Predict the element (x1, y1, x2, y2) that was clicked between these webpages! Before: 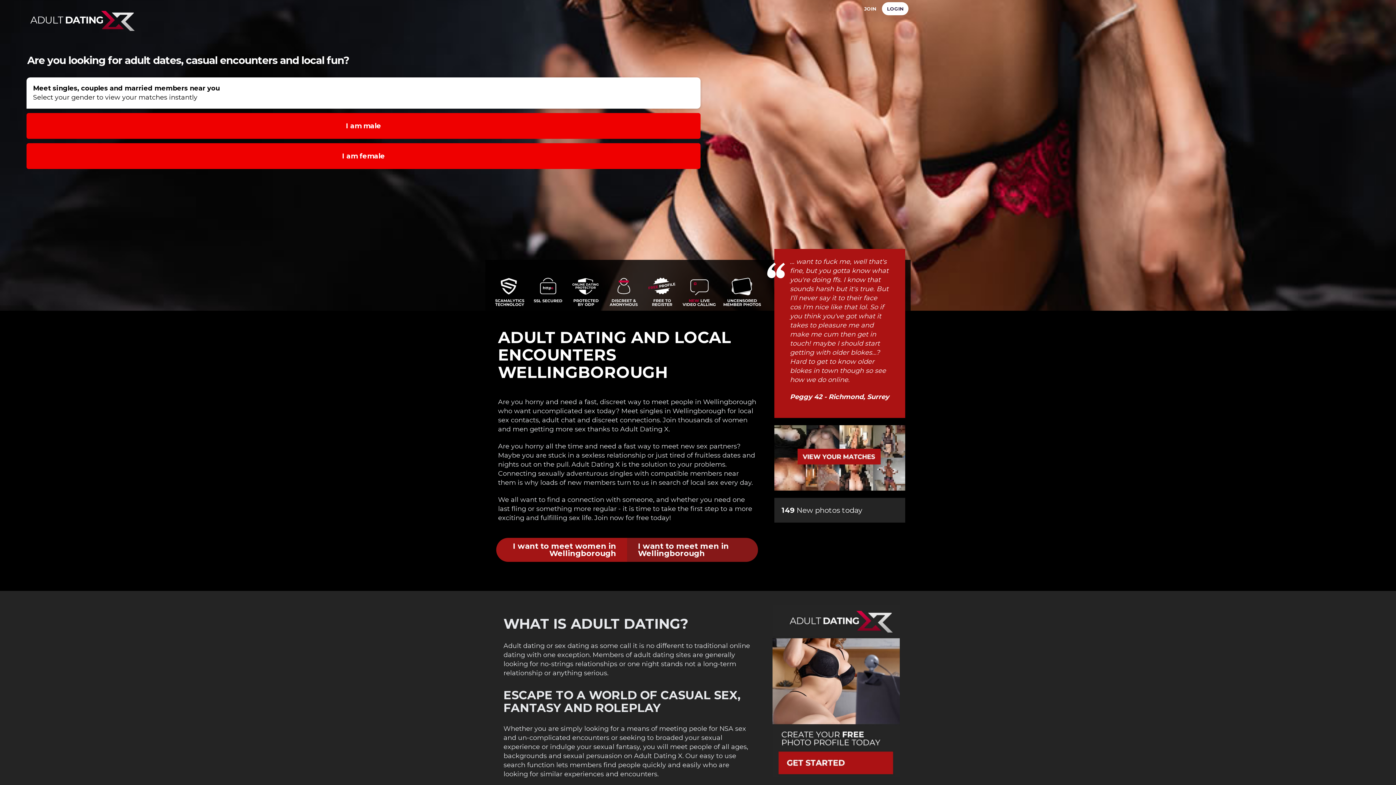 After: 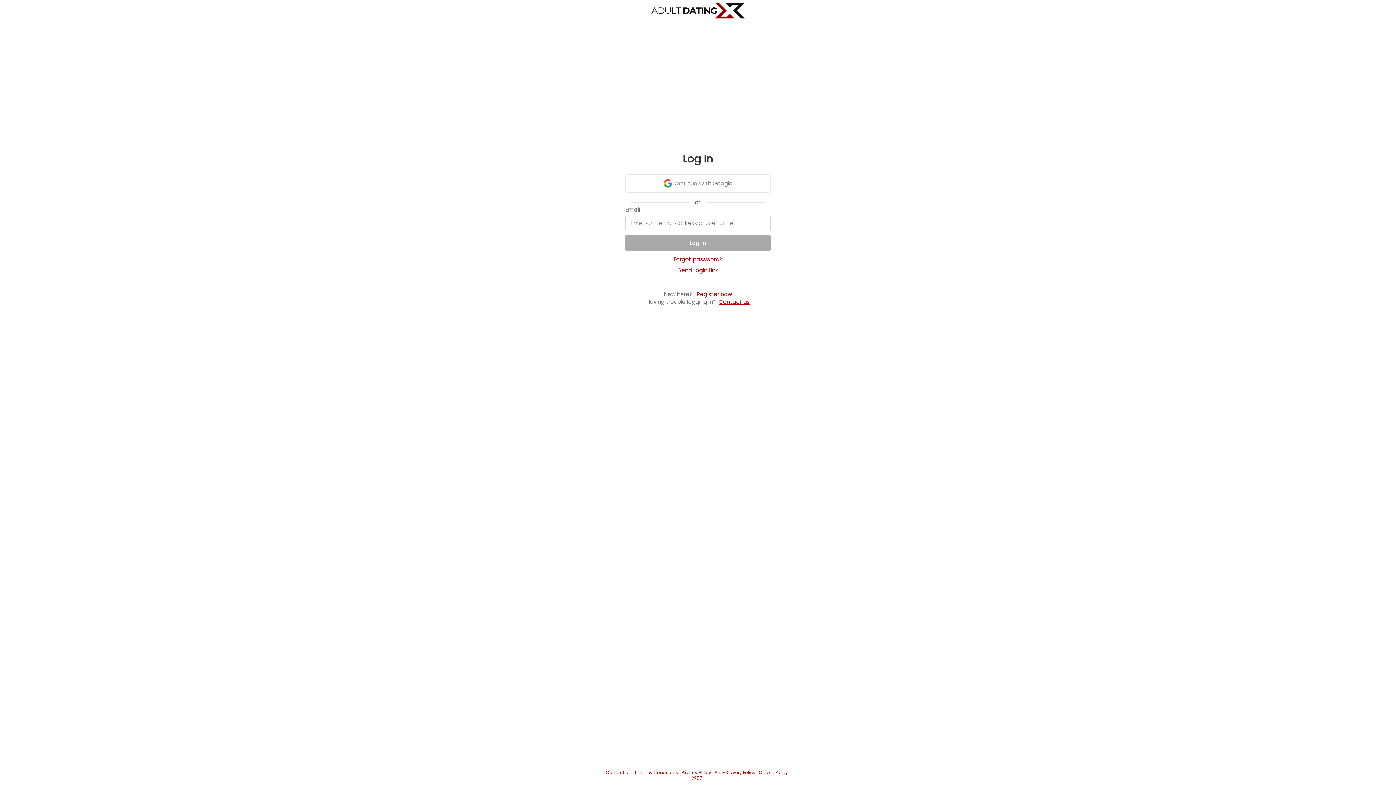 Action: bbox: (882, 2, 908, 15) label: LOGIN